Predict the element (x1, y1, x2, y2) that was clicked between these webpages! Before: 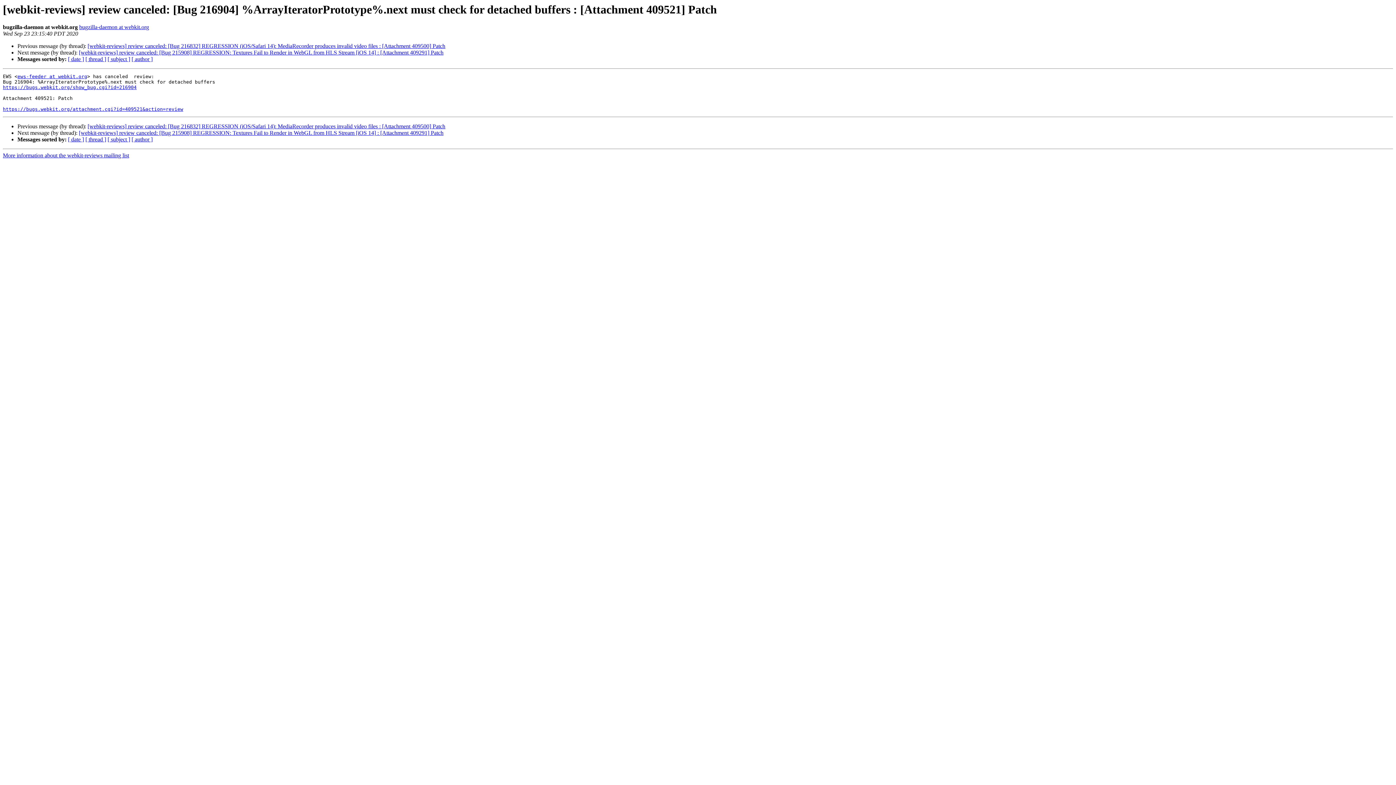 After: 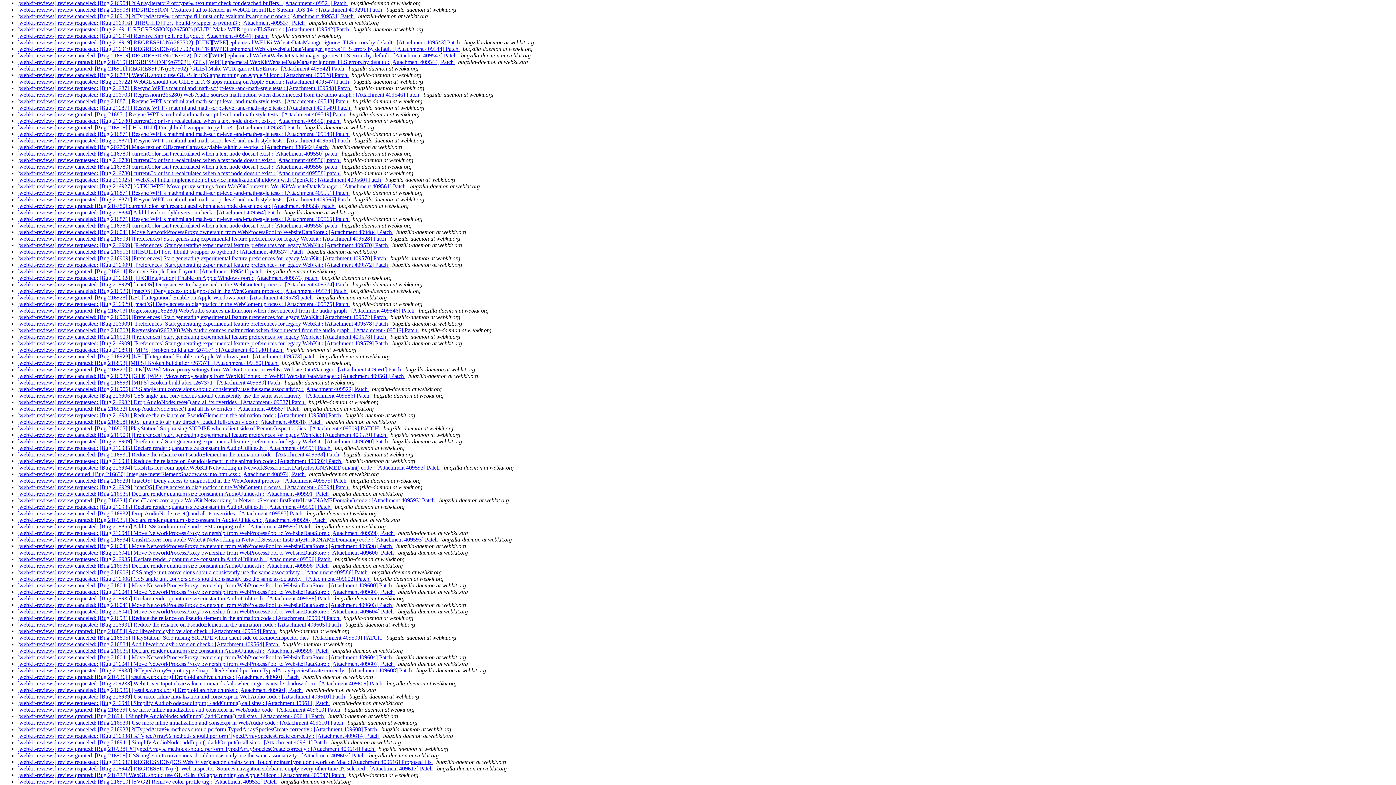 Action: label: [ author ] bbox: (131, 136, 152, 142)